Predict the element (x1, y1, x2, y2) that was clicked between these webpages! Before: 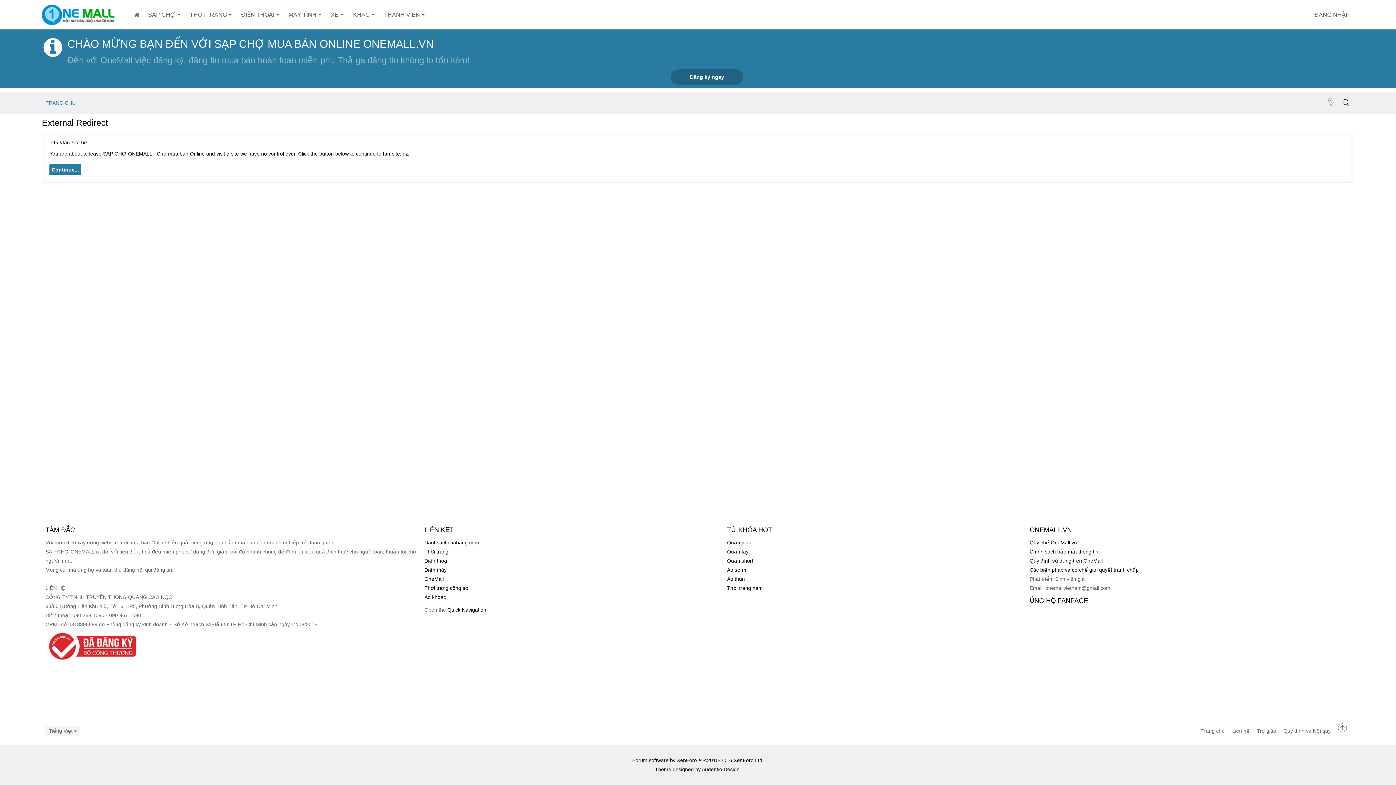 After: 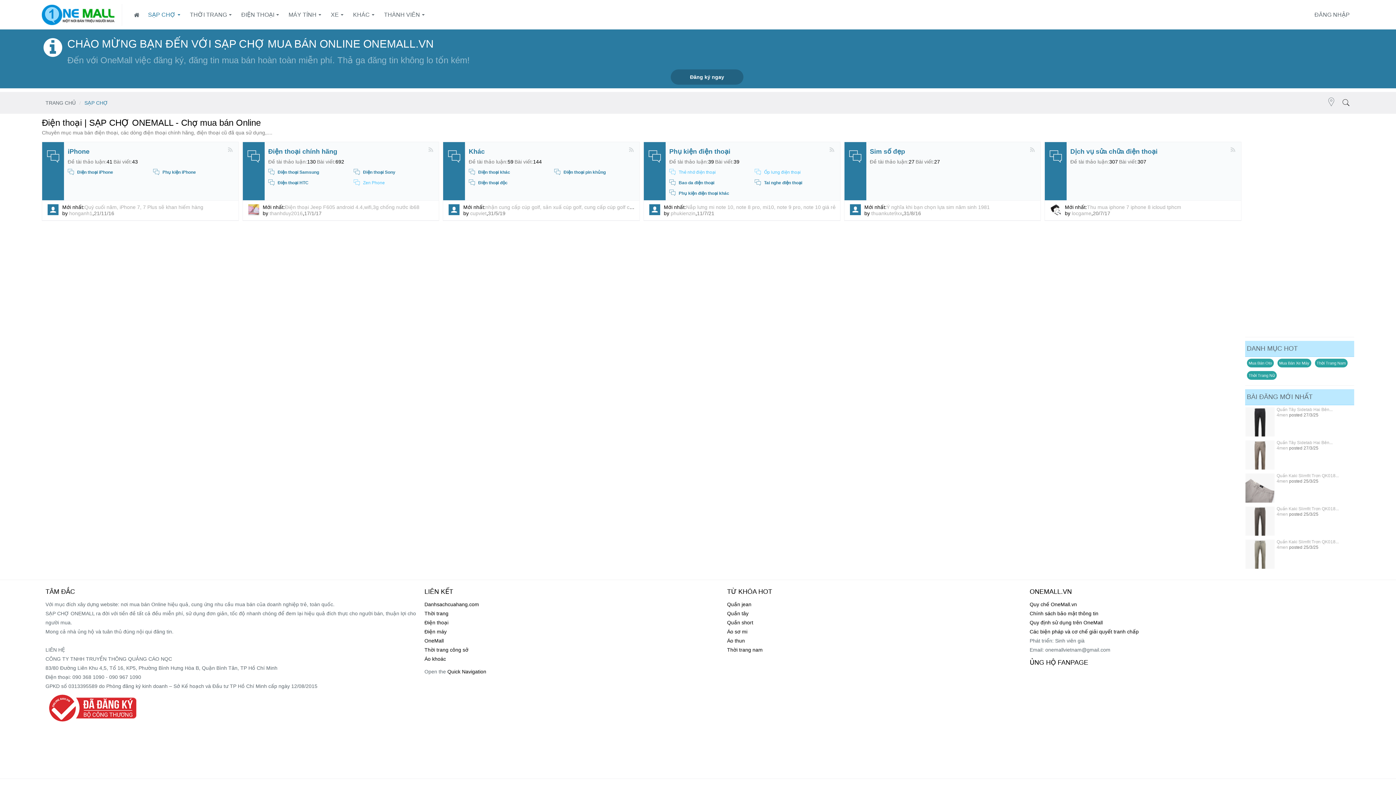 Action: bbox: (275, 4, 279, 25)